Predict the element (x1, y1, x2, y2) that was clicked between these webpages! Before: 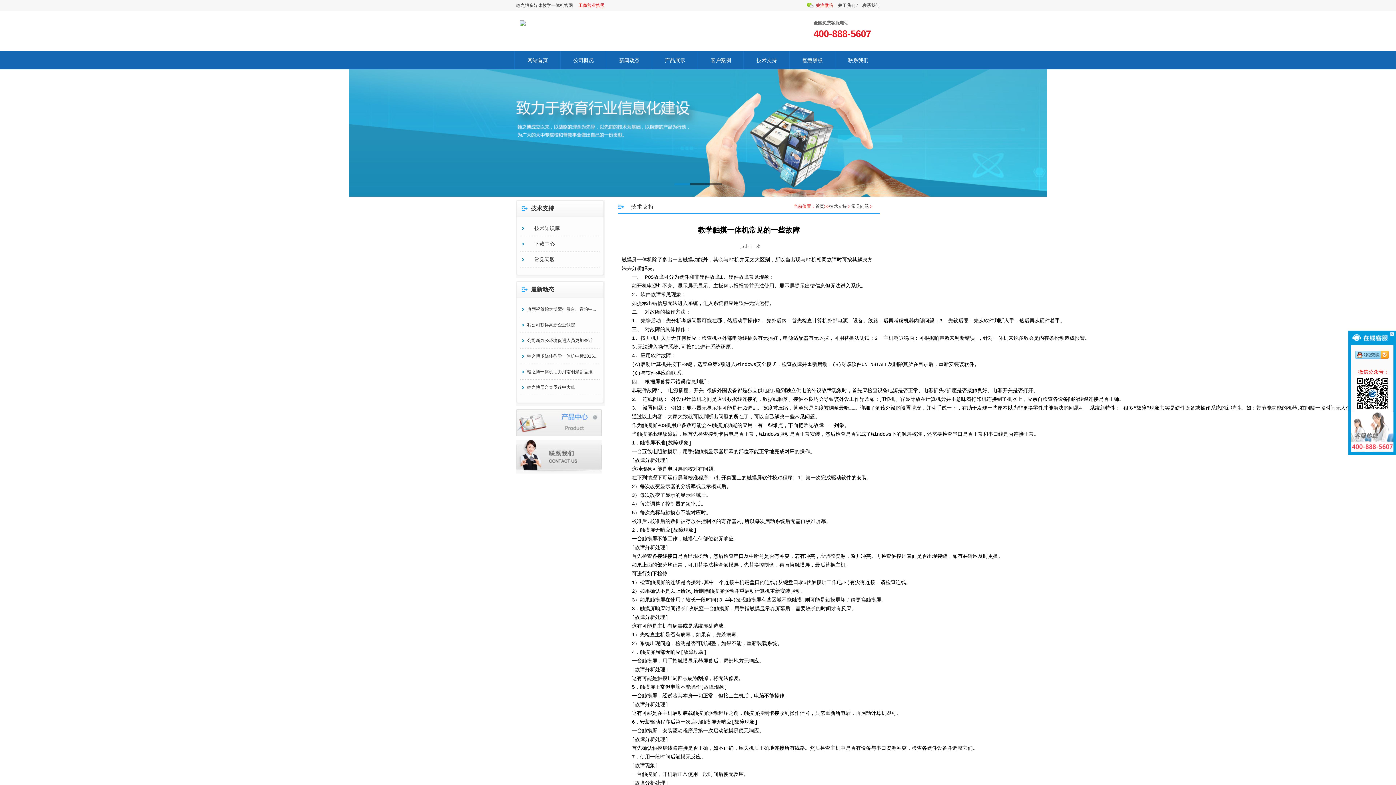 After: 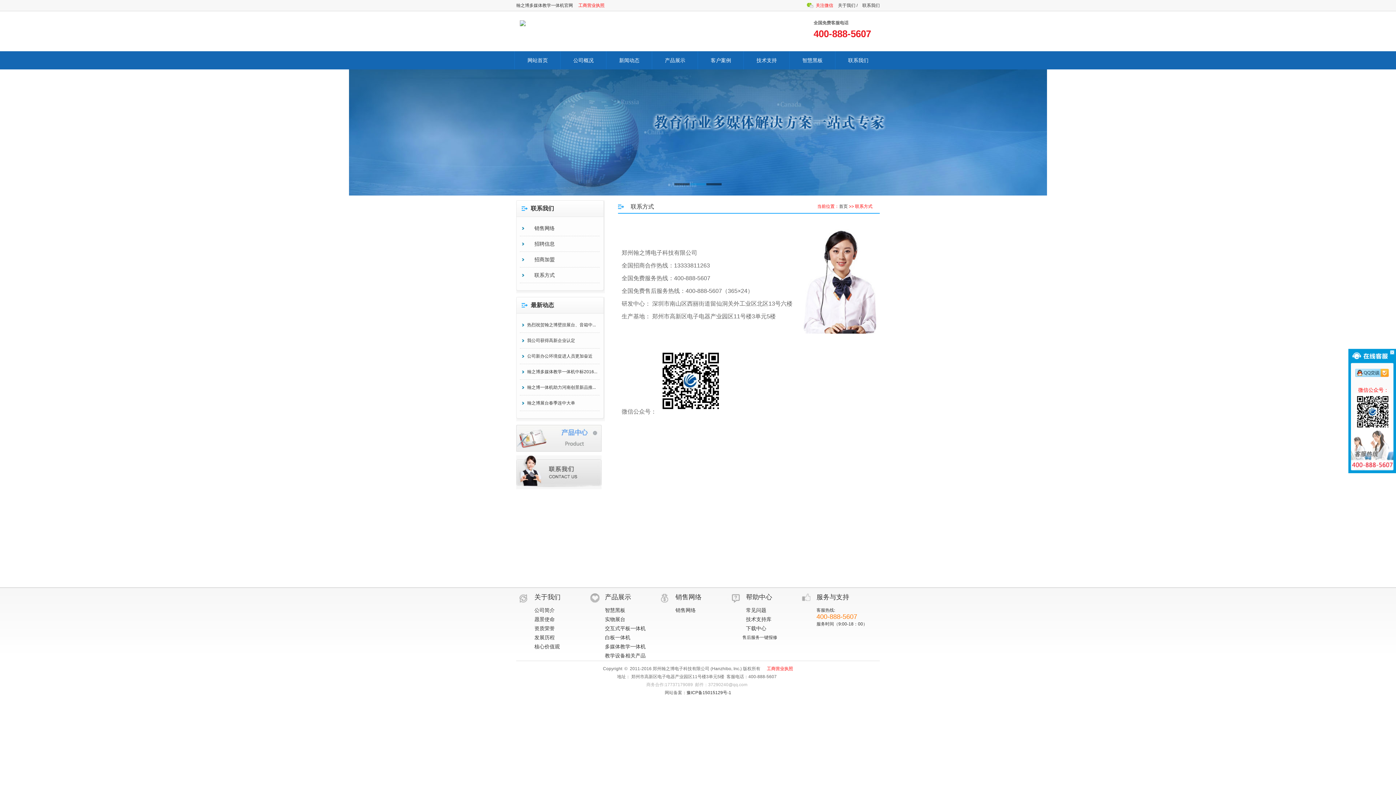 Action: bbox: (835, 51, 881, 69) label: 联系我们